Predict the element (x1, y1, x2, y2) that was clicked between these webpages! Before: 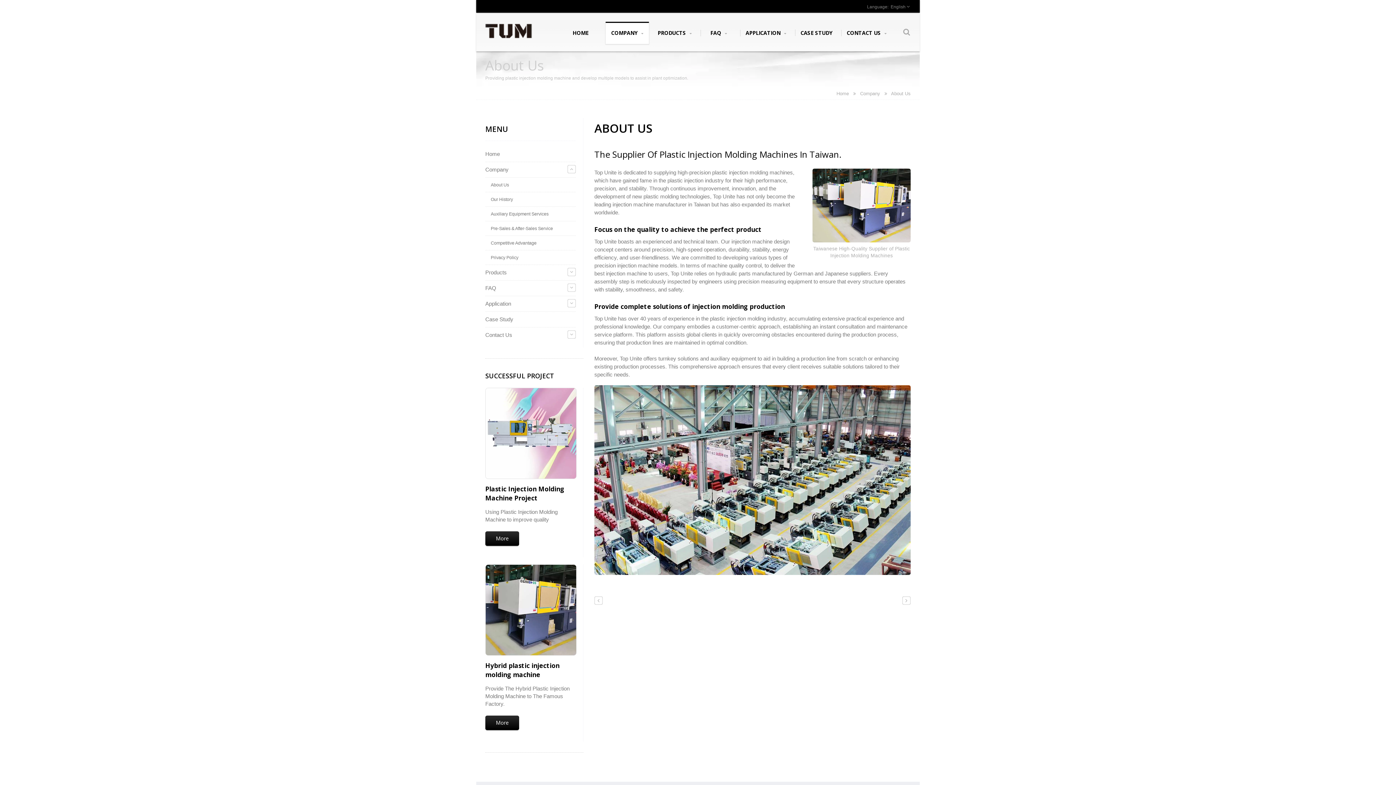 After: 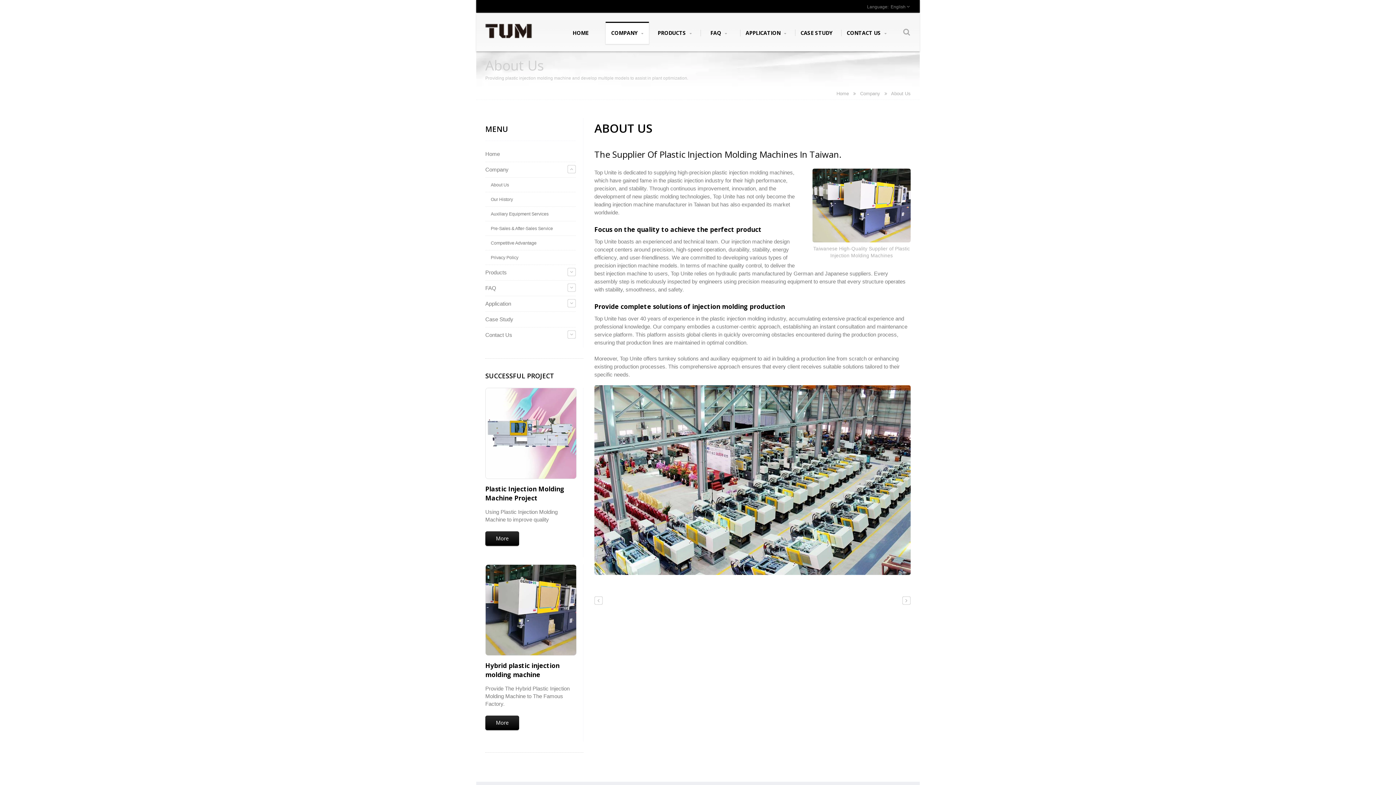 Action: label: Company bbox: (860, 90, 880, 96)